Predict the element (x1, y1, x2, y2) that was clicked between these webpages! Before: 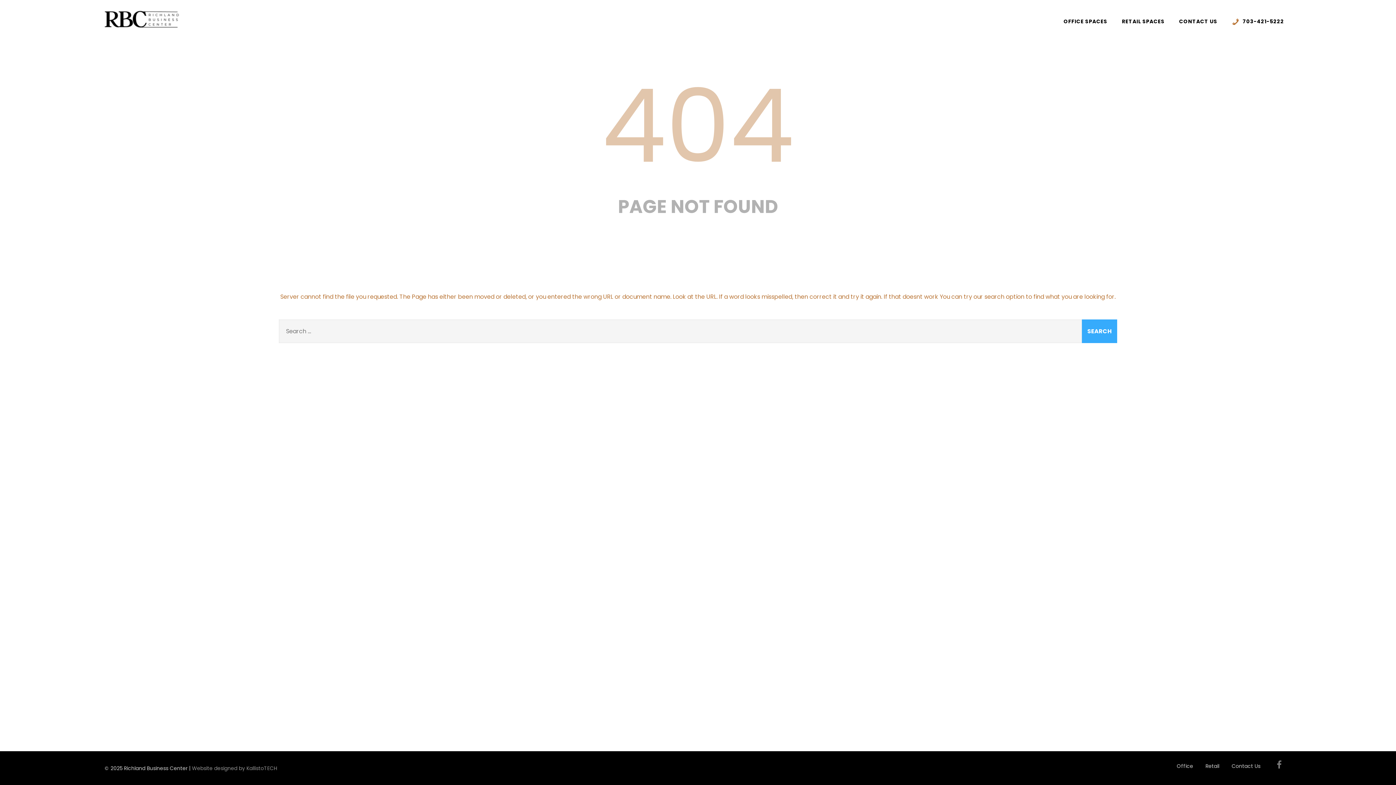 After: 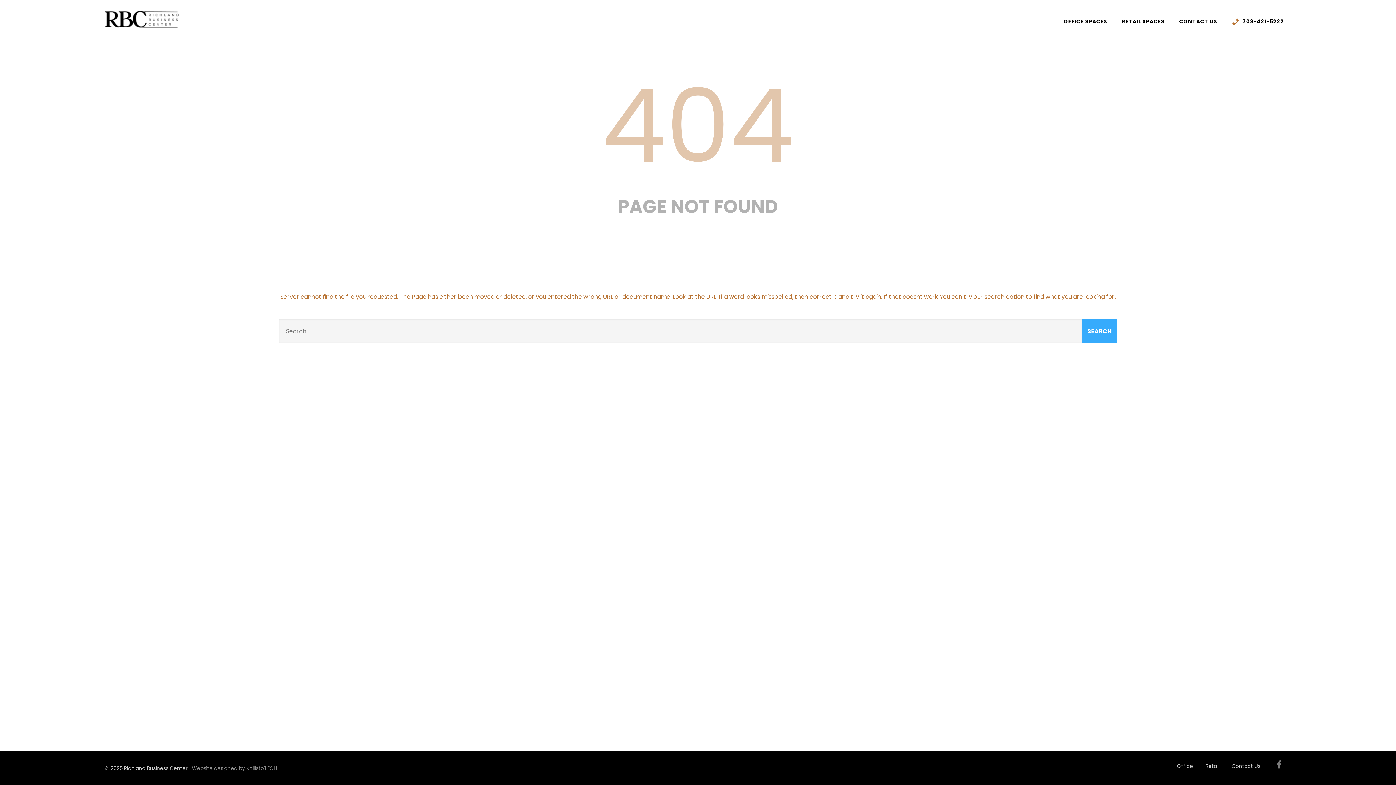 Action: label: Website designed by KallistoTECH bbox: (192, 765, 277, 772)